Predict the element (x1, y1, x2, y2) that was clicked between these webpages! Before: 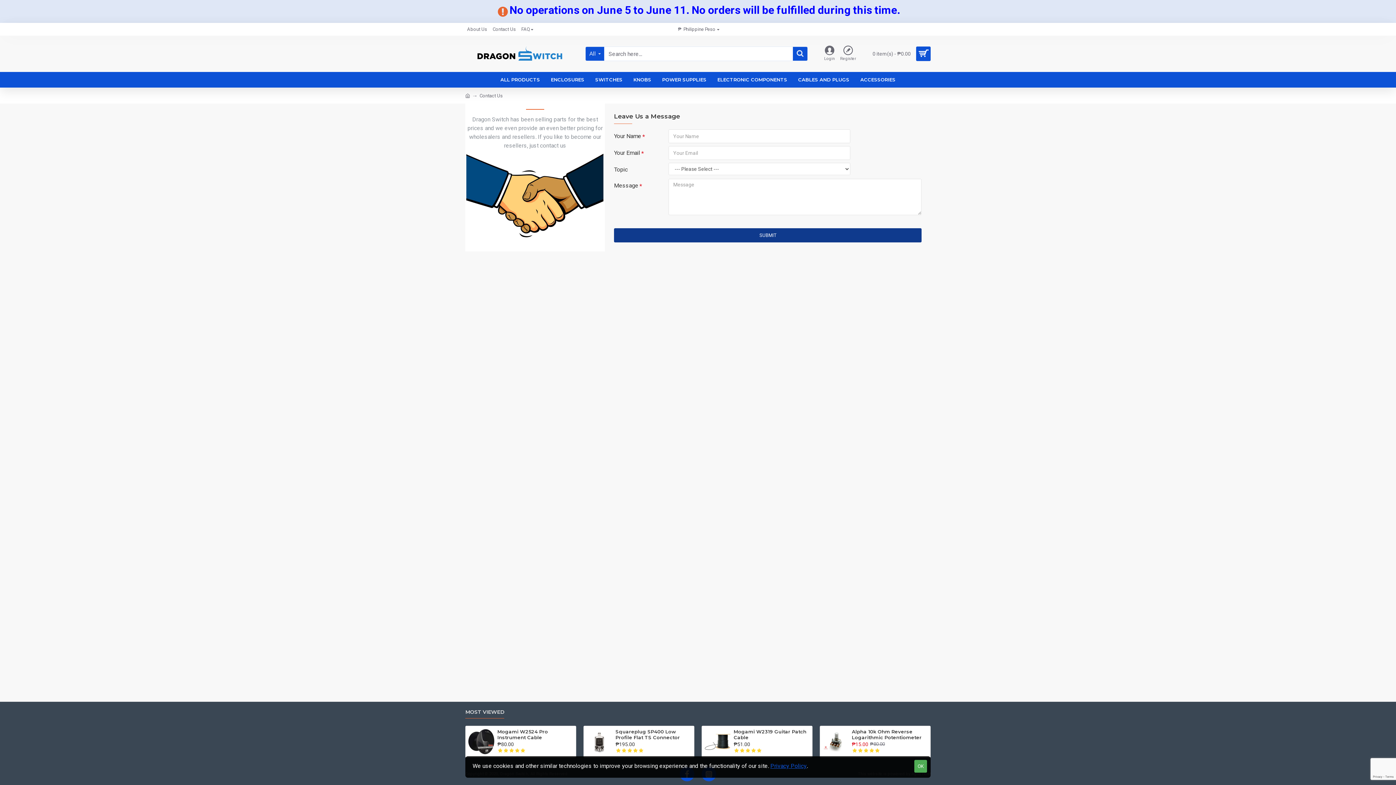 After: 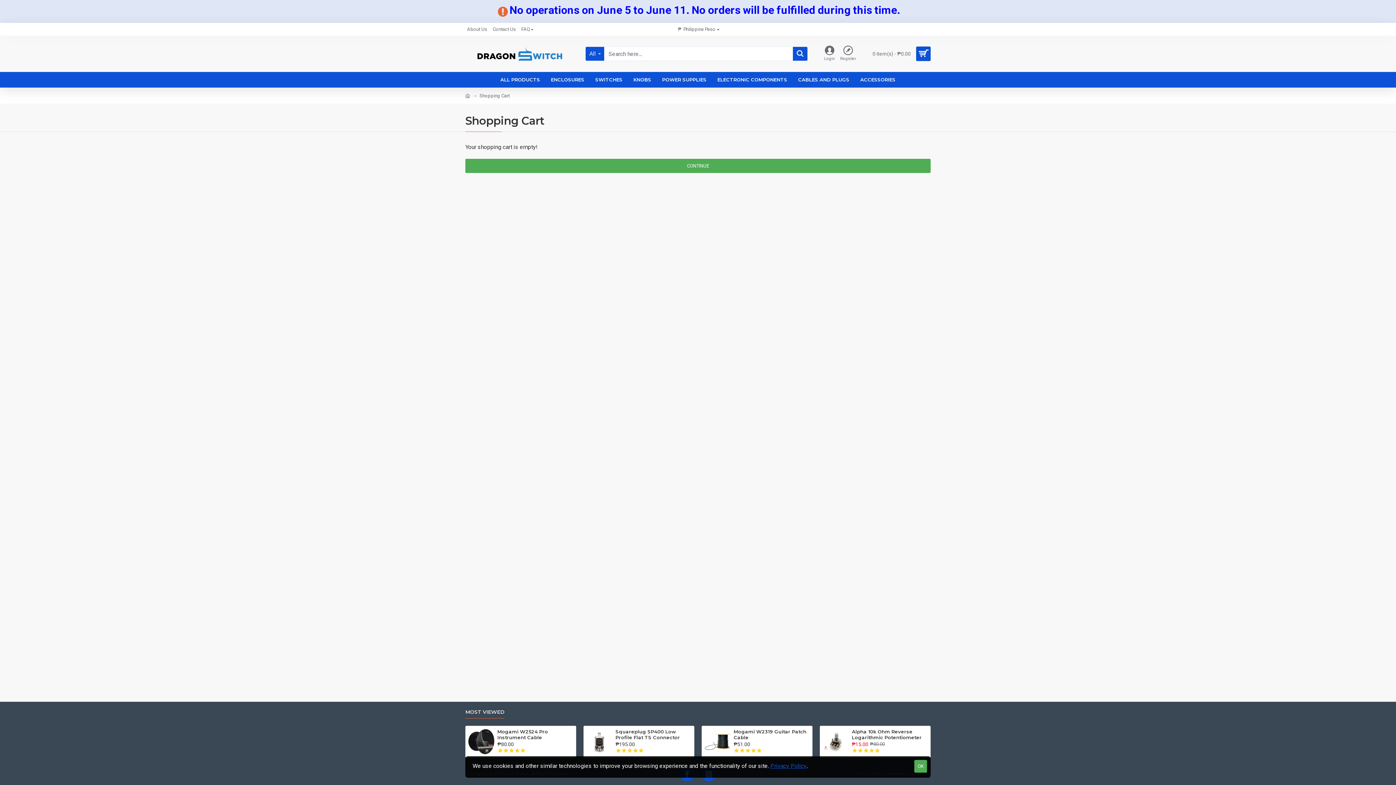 Action: label: 0 item(s) - ₱0.00 bbox: (867, 46, 930, 61)